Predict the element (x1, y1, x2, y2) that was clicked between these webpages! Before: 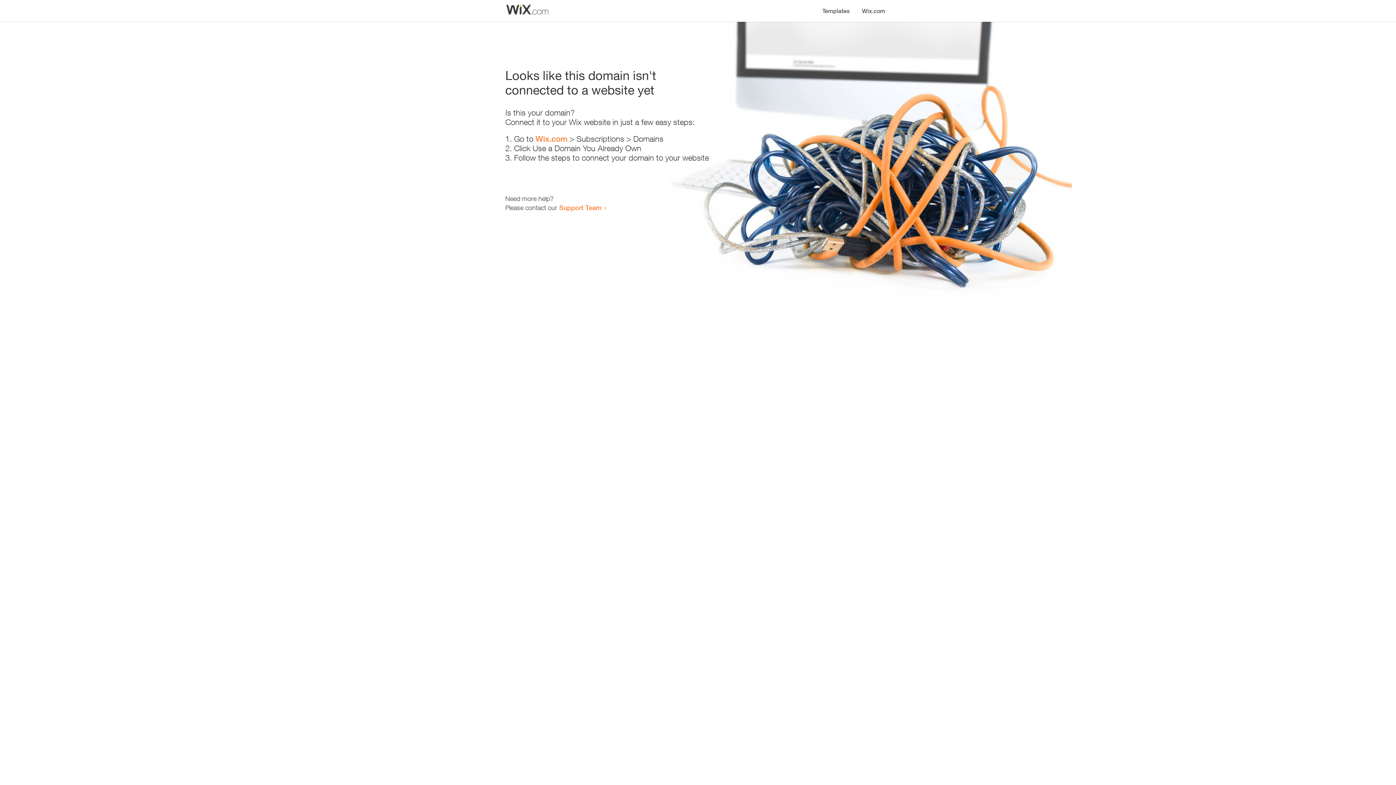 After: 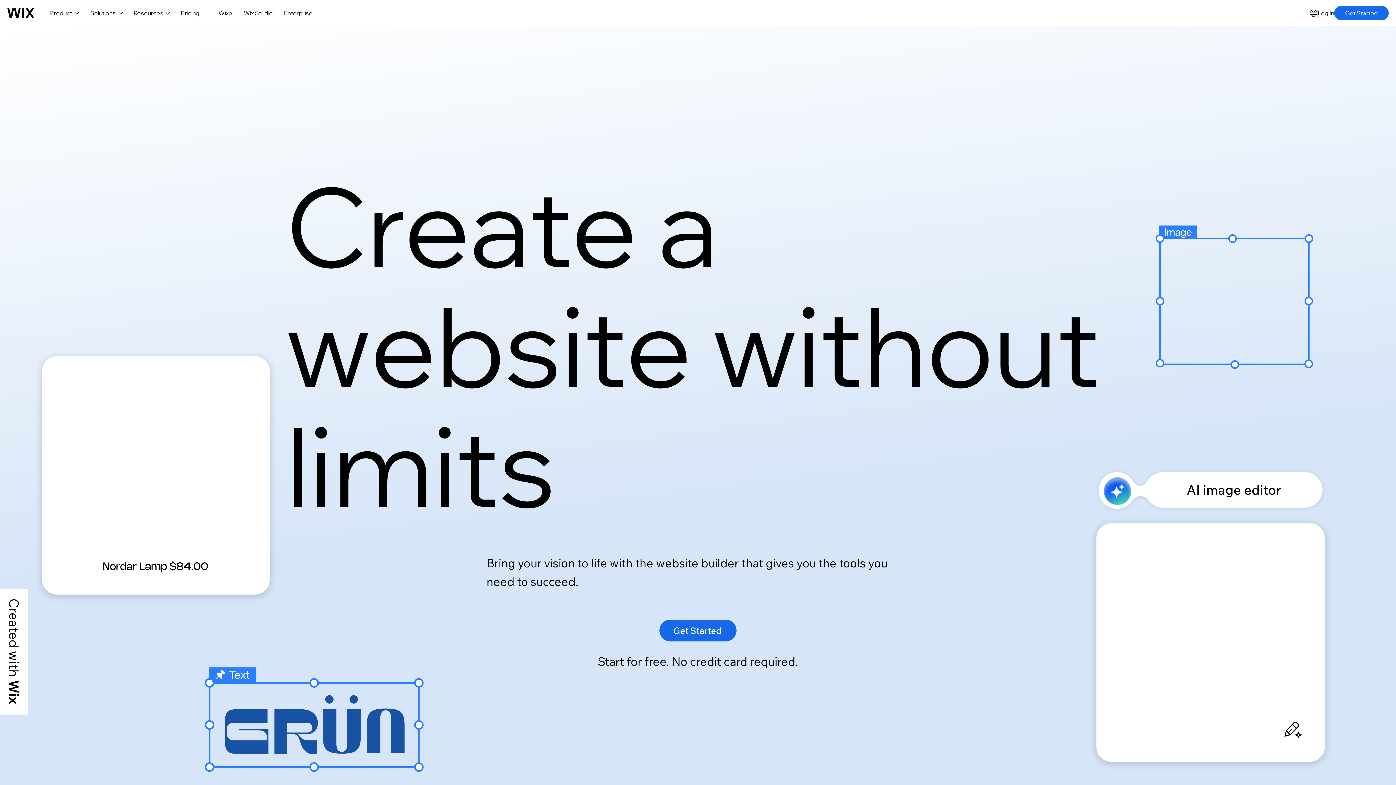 Action: bbox: (856, 0, 890, 14) label: Wix.com